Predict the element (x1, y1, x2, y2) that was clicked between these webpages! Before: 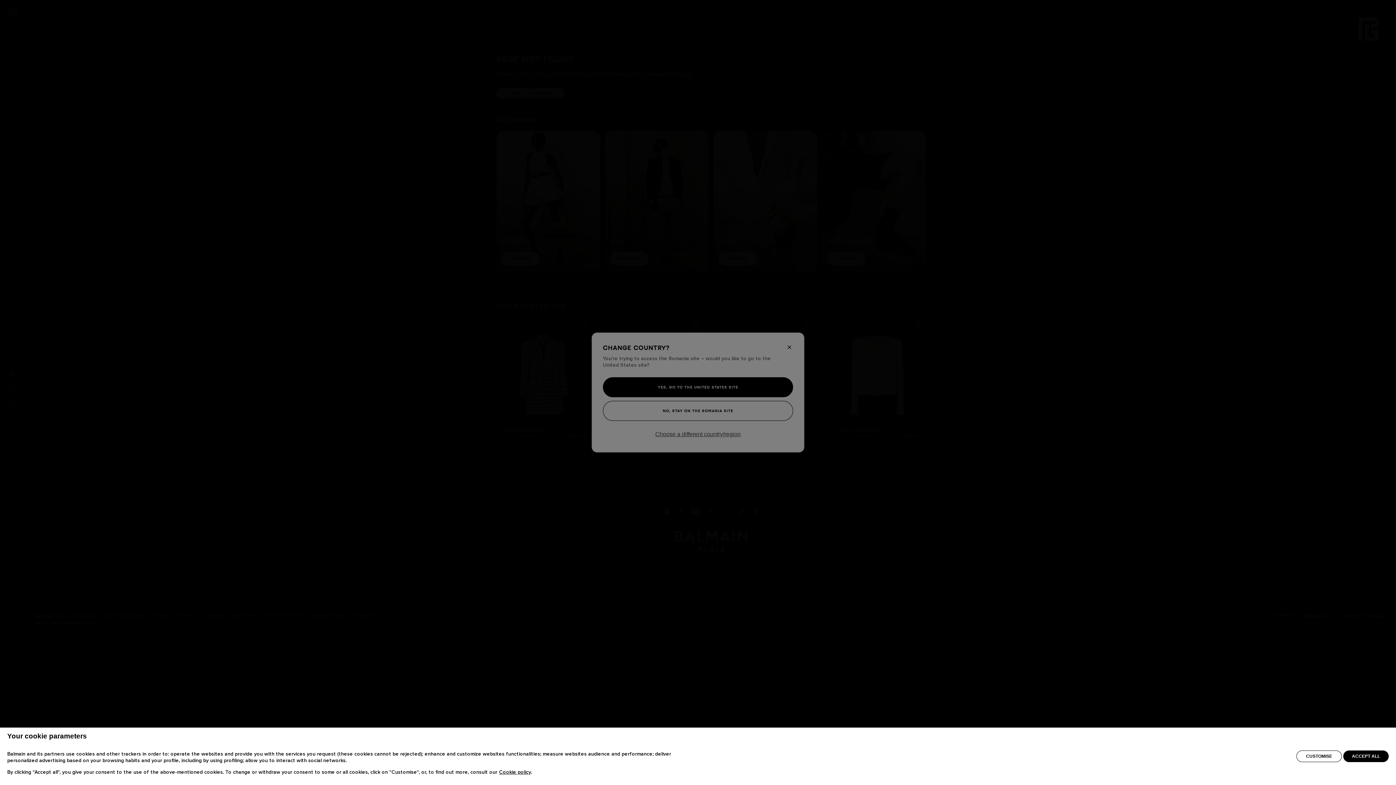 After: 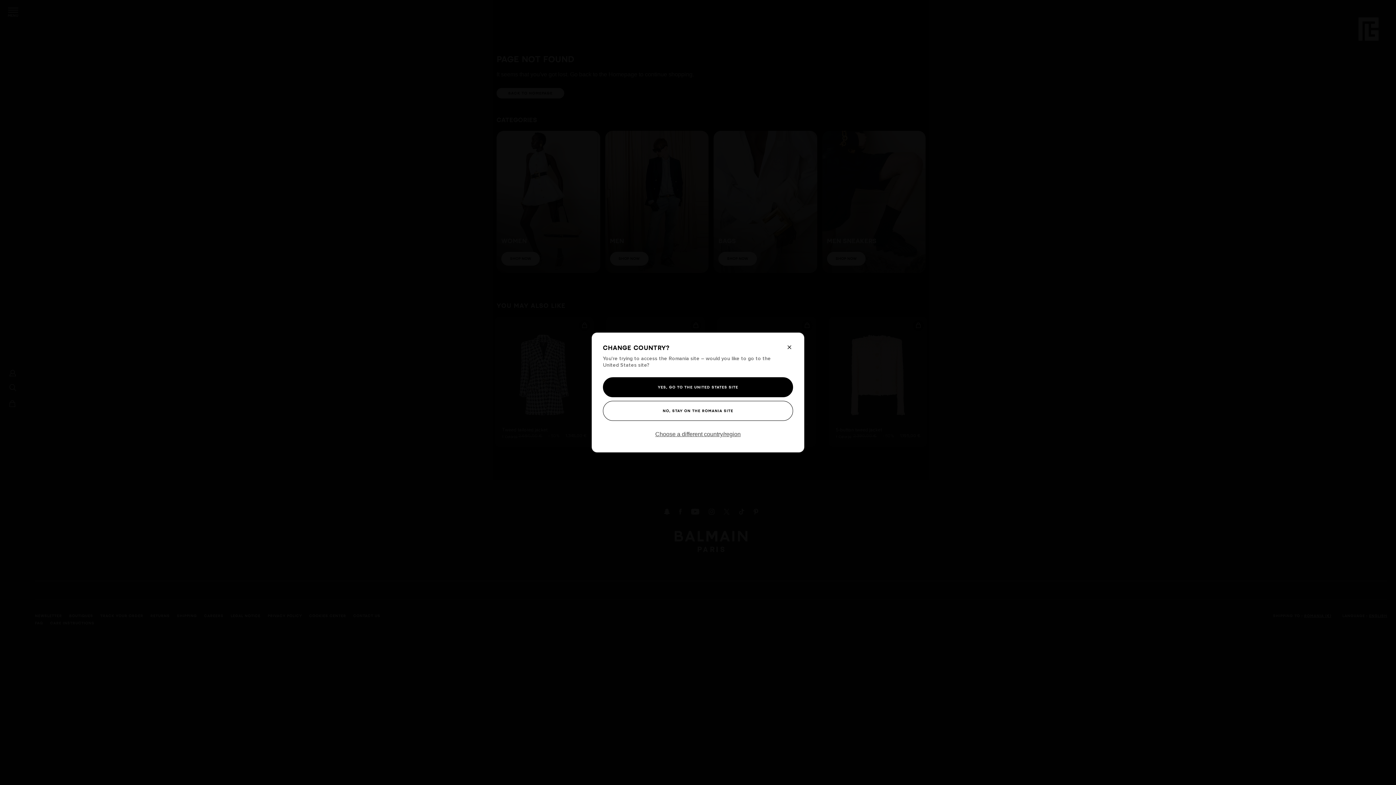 Action: bbox: (1343, 750, 1389, 762) label: ACCEPT ALL